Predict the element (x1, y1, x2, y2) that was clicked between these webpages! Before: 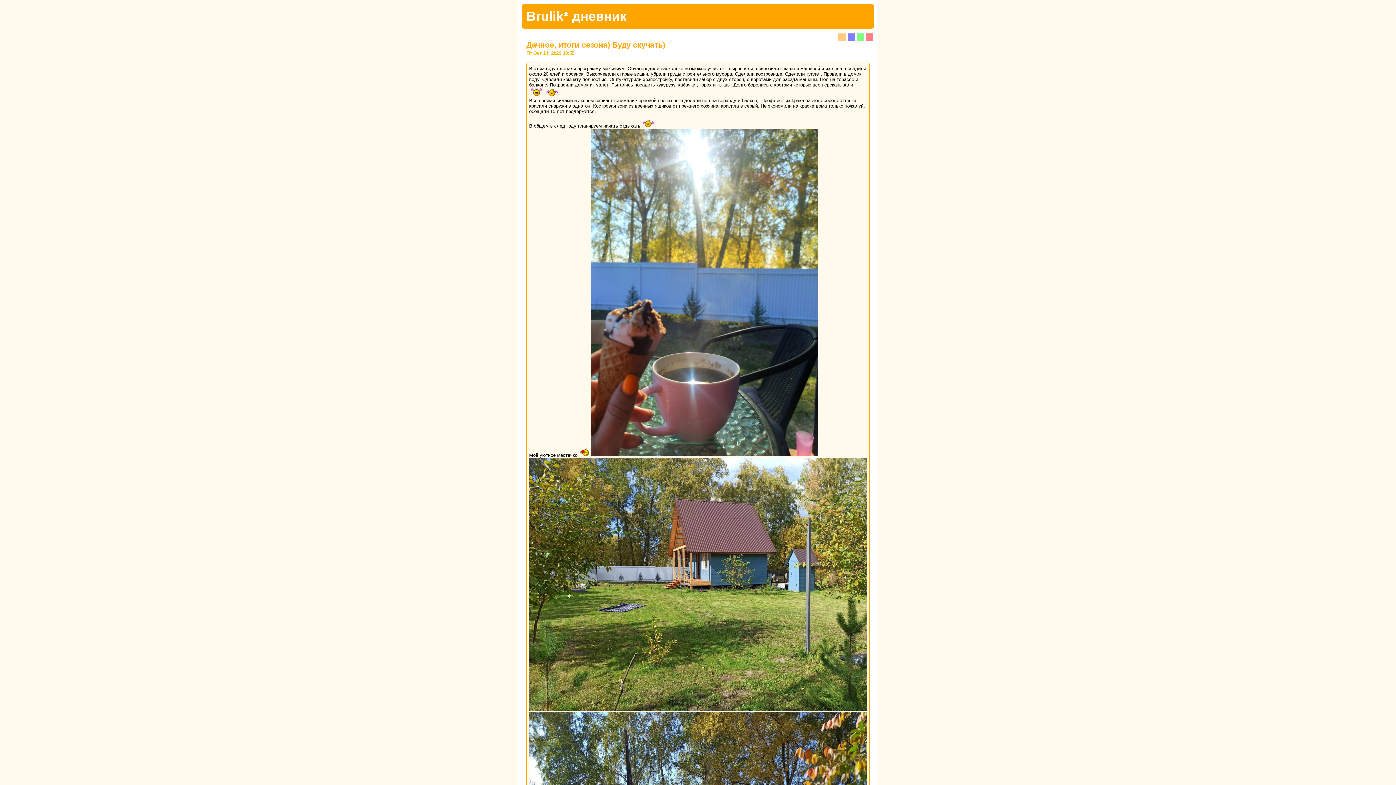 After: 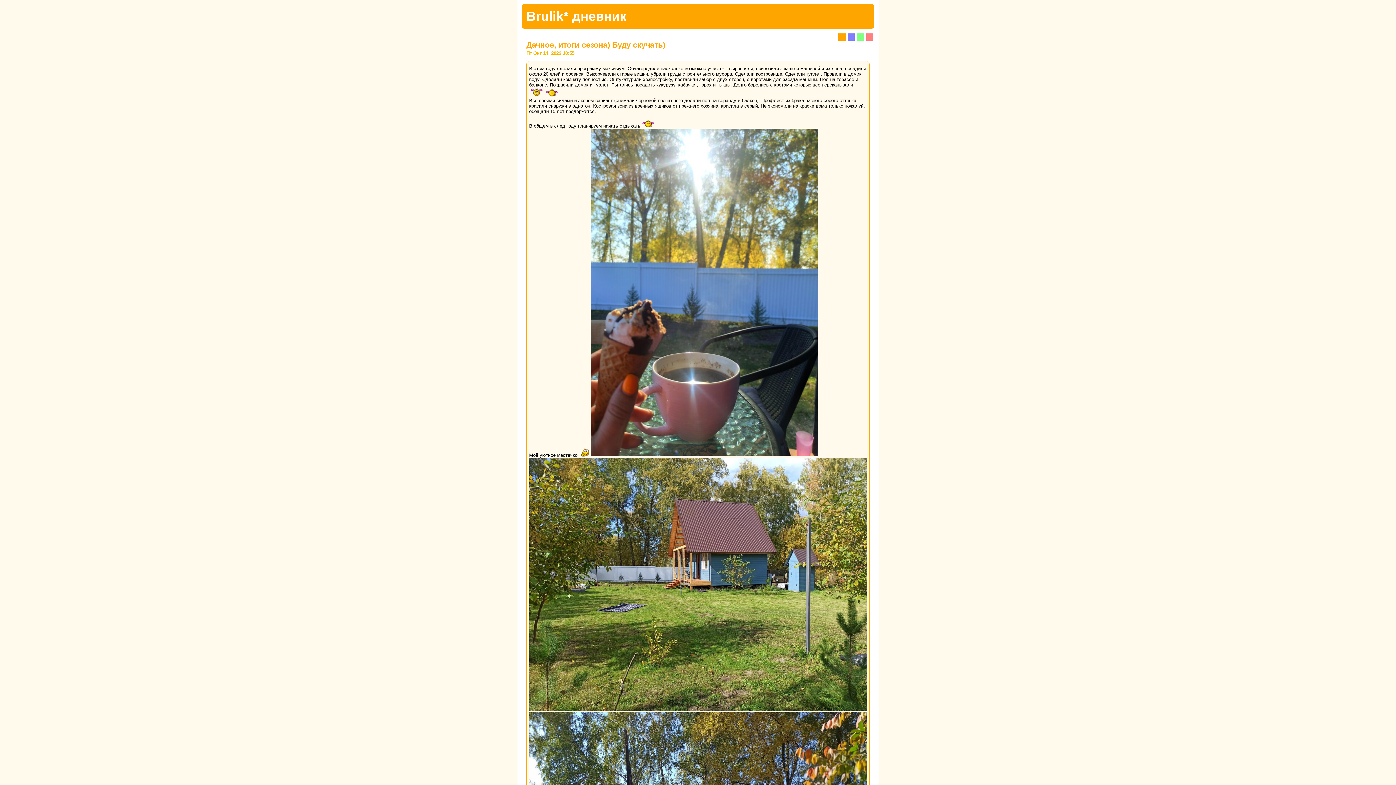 Action: bbox: (838, 33, 845, 40)